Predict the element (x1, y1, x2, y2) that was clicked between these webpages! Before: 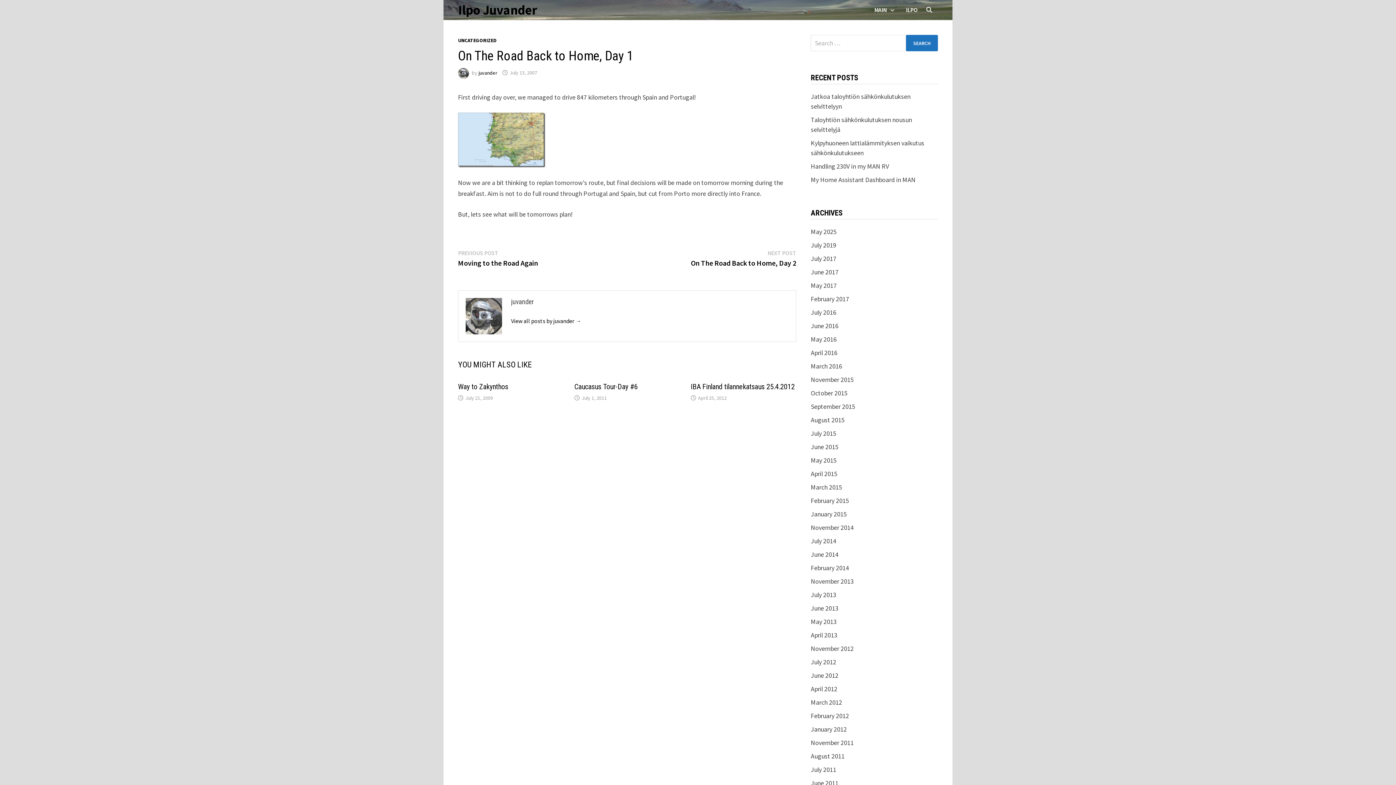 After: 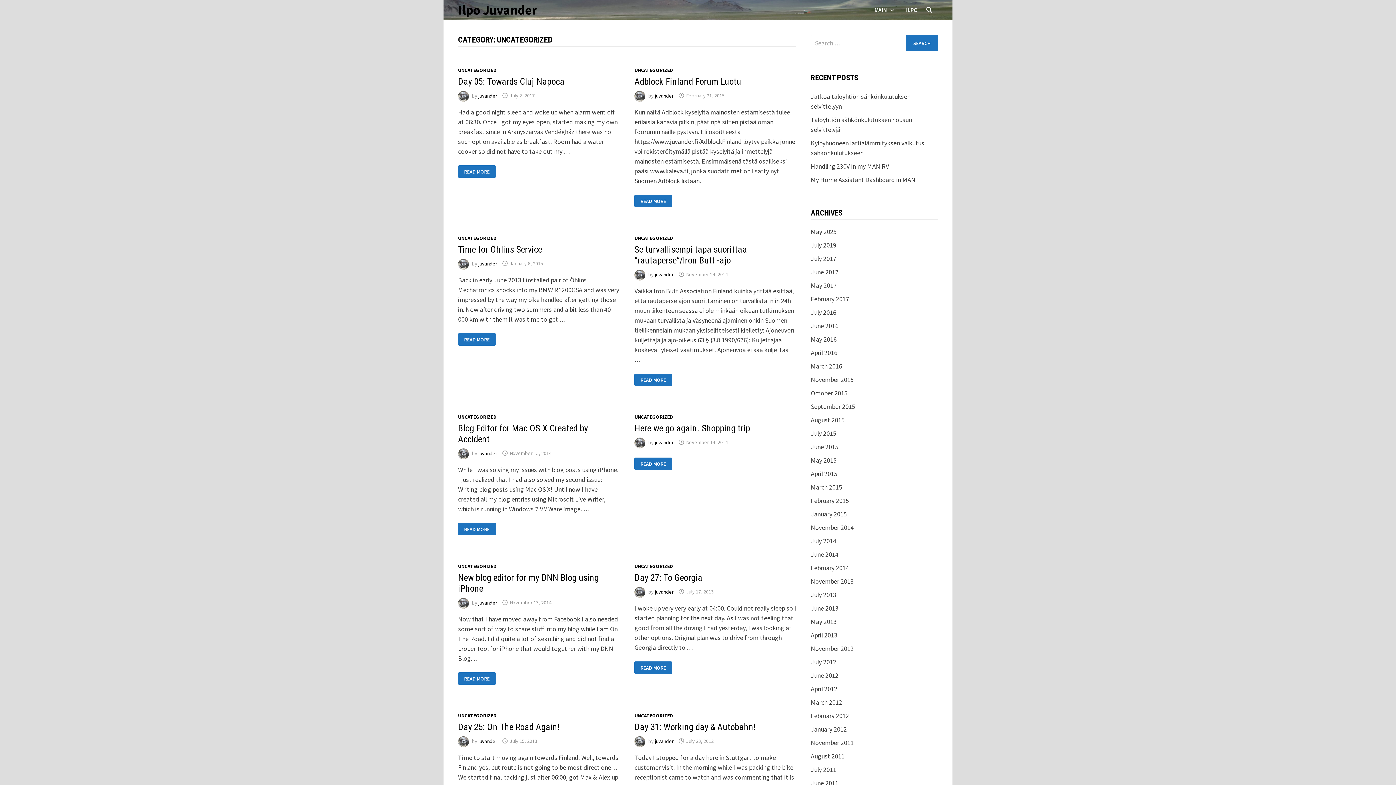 Action: label: UNCATEGORIZED bbox: (458, 37, 496, 43)